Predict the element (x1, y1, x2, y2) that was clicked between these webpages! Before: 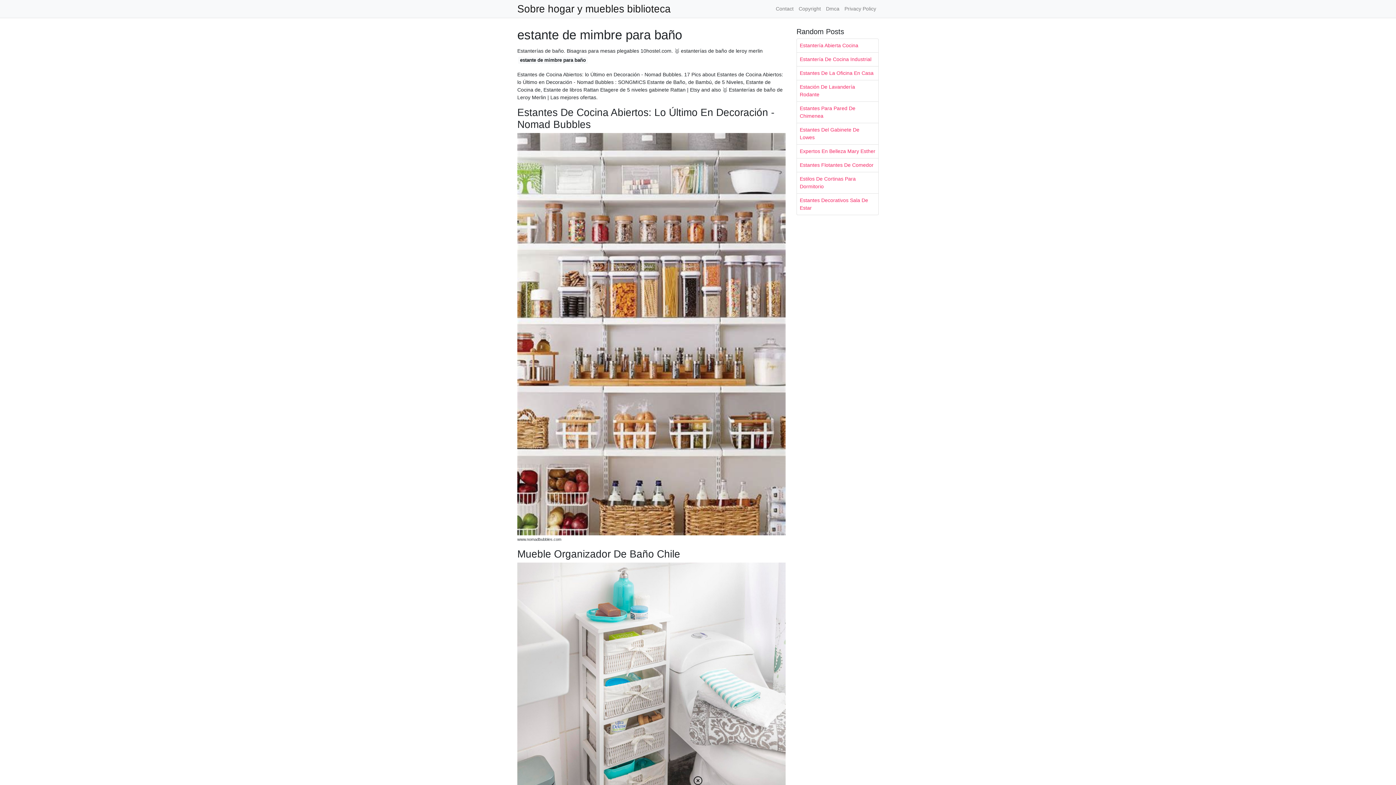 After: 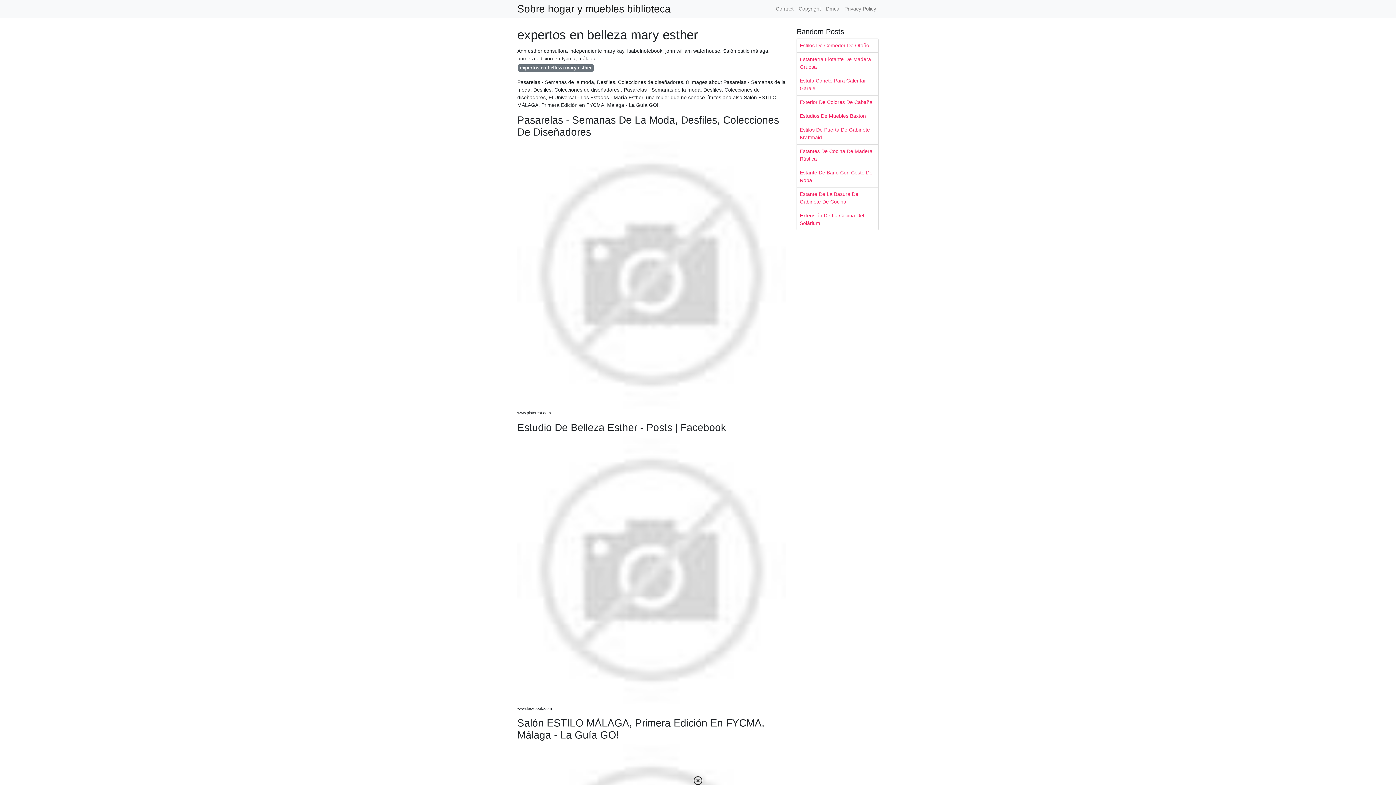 Action: label: Expertos En Belleza Mary Esther bbox: (797, 144, 878, 158)